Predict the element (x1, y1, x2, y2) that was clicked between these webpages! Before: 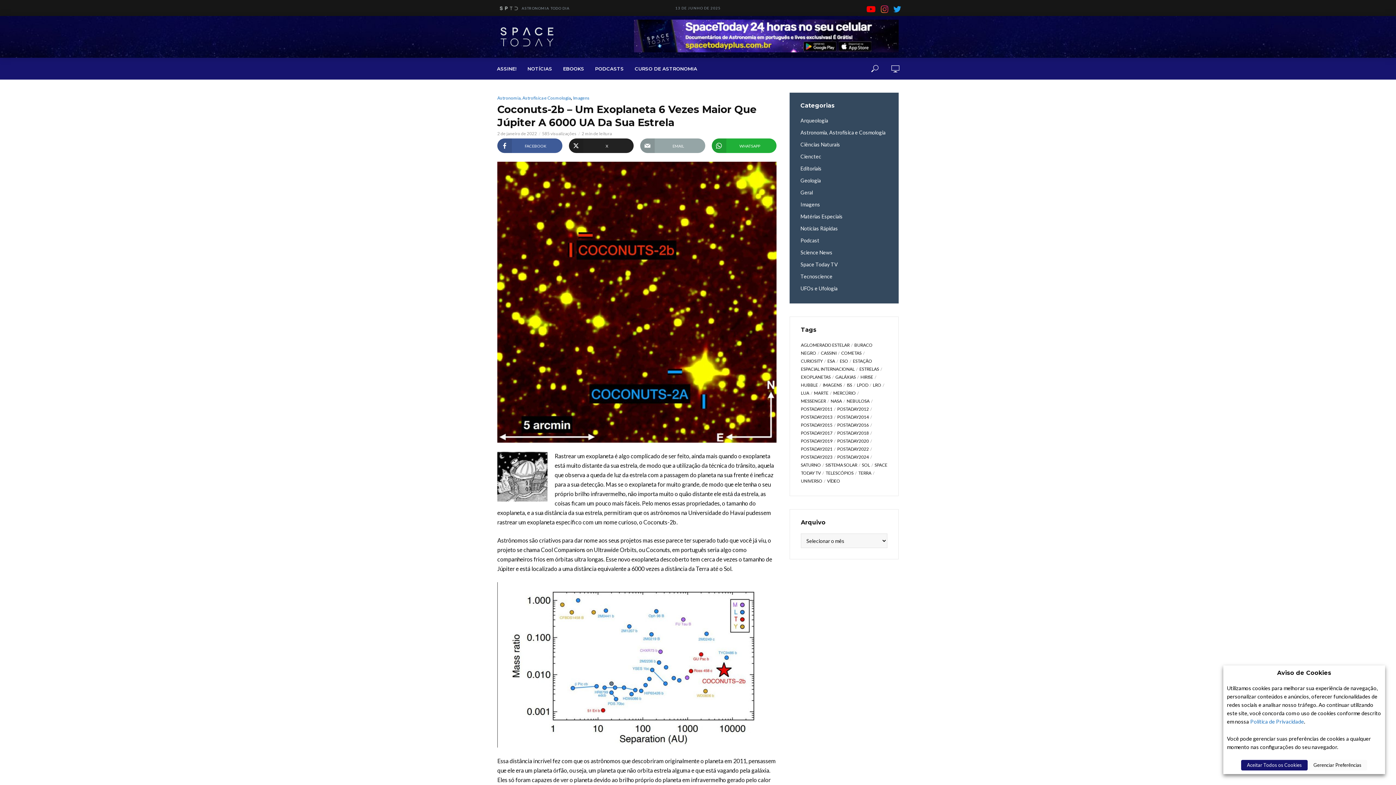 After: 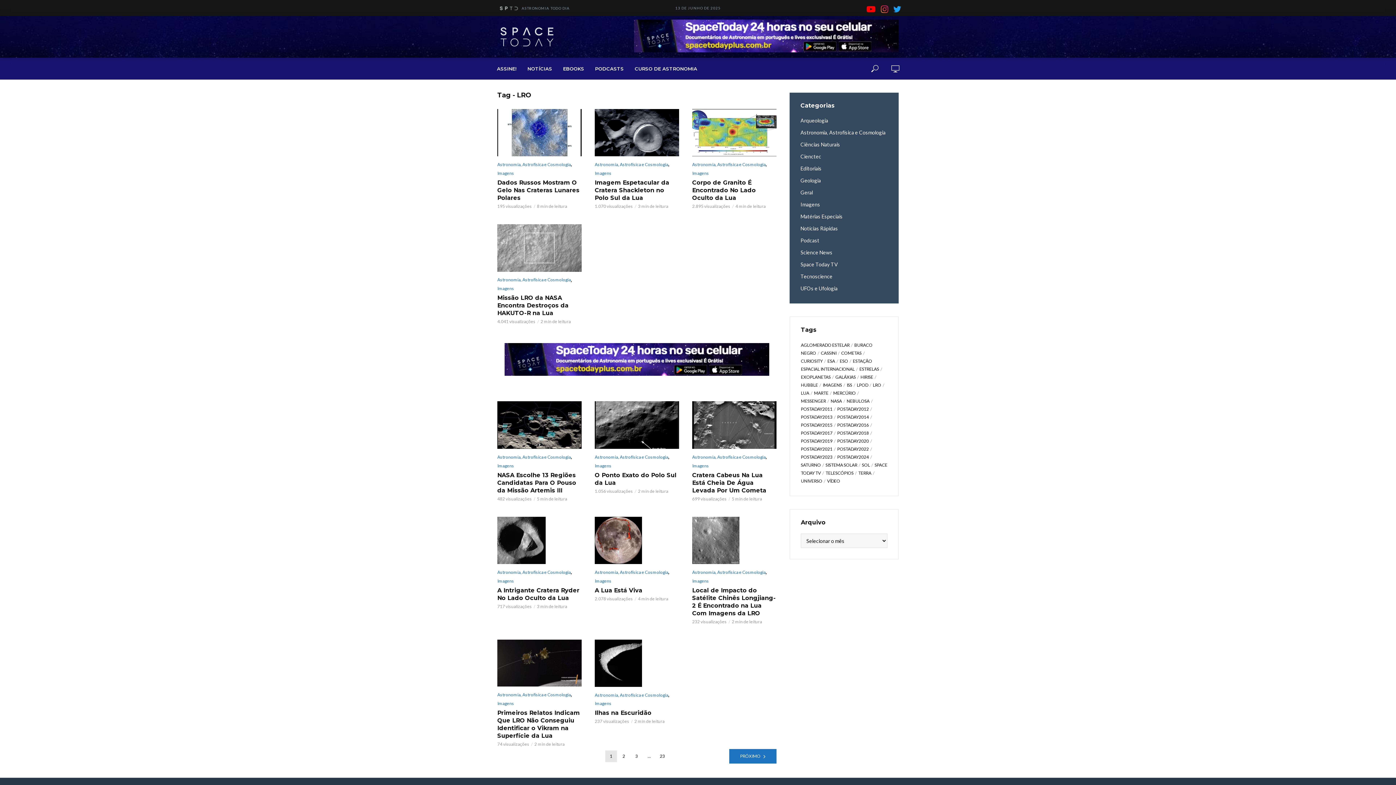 Action: bbox: (873, 382, 885, 388) label: LRO (276 itens)